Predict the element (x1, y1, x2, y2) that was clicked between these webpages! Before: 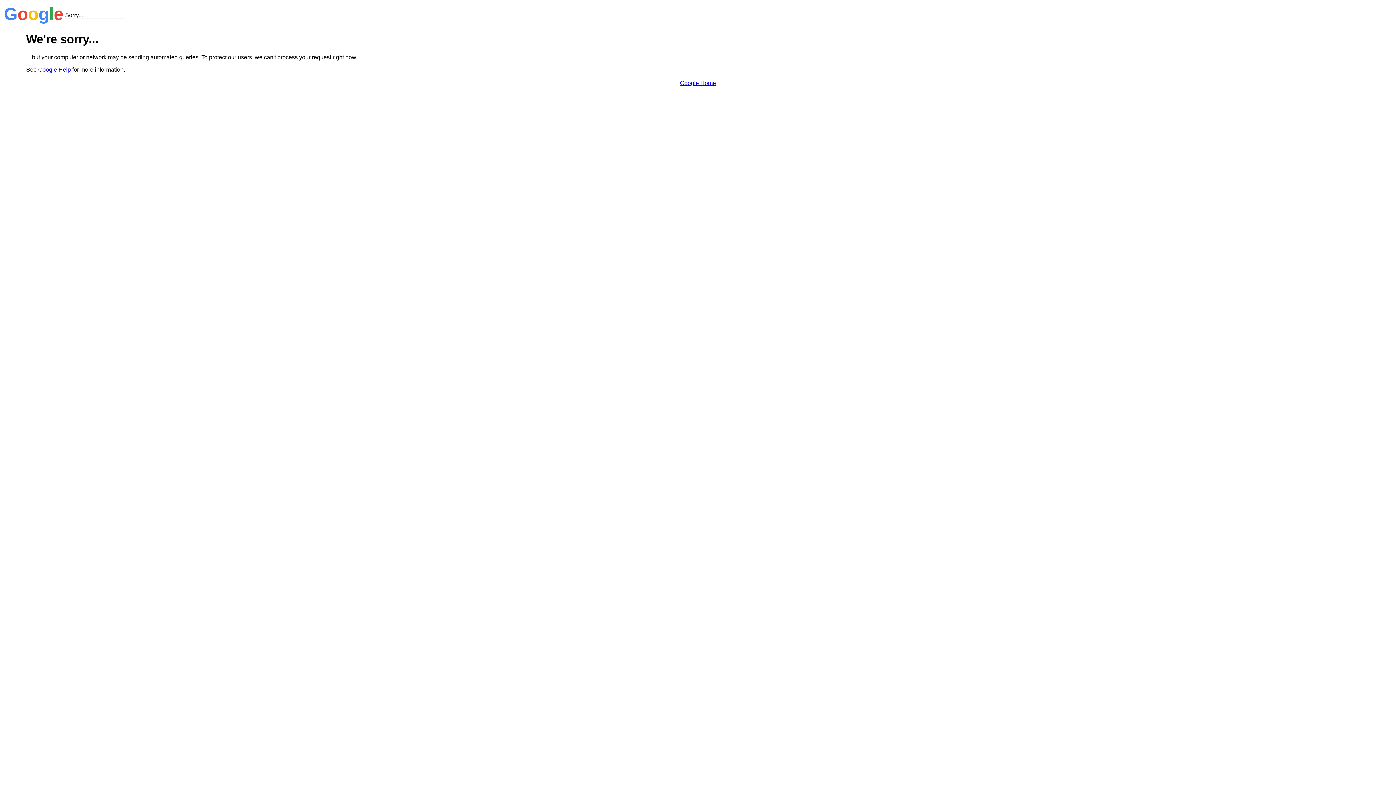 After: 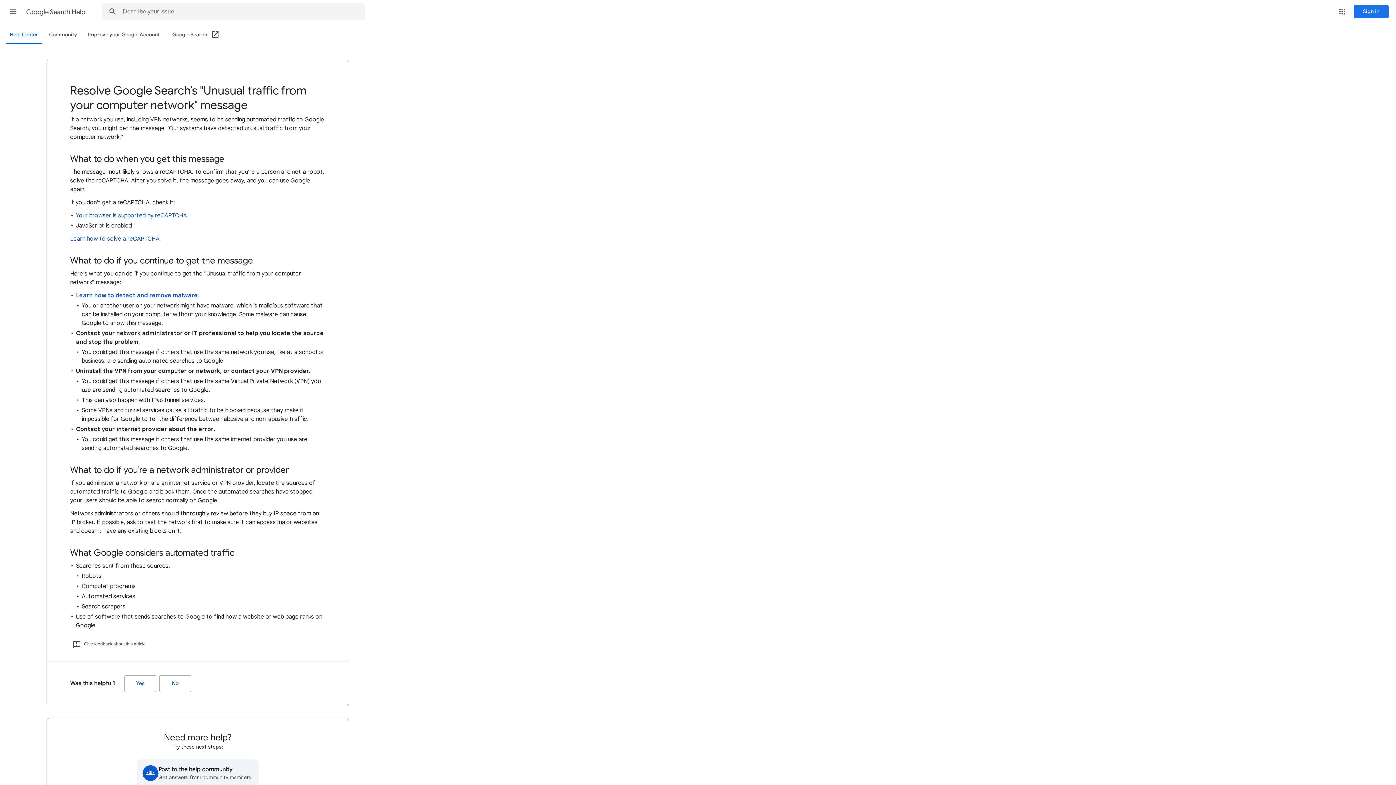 Action: bbox: (38, 66, 70, 72) label: Google Help